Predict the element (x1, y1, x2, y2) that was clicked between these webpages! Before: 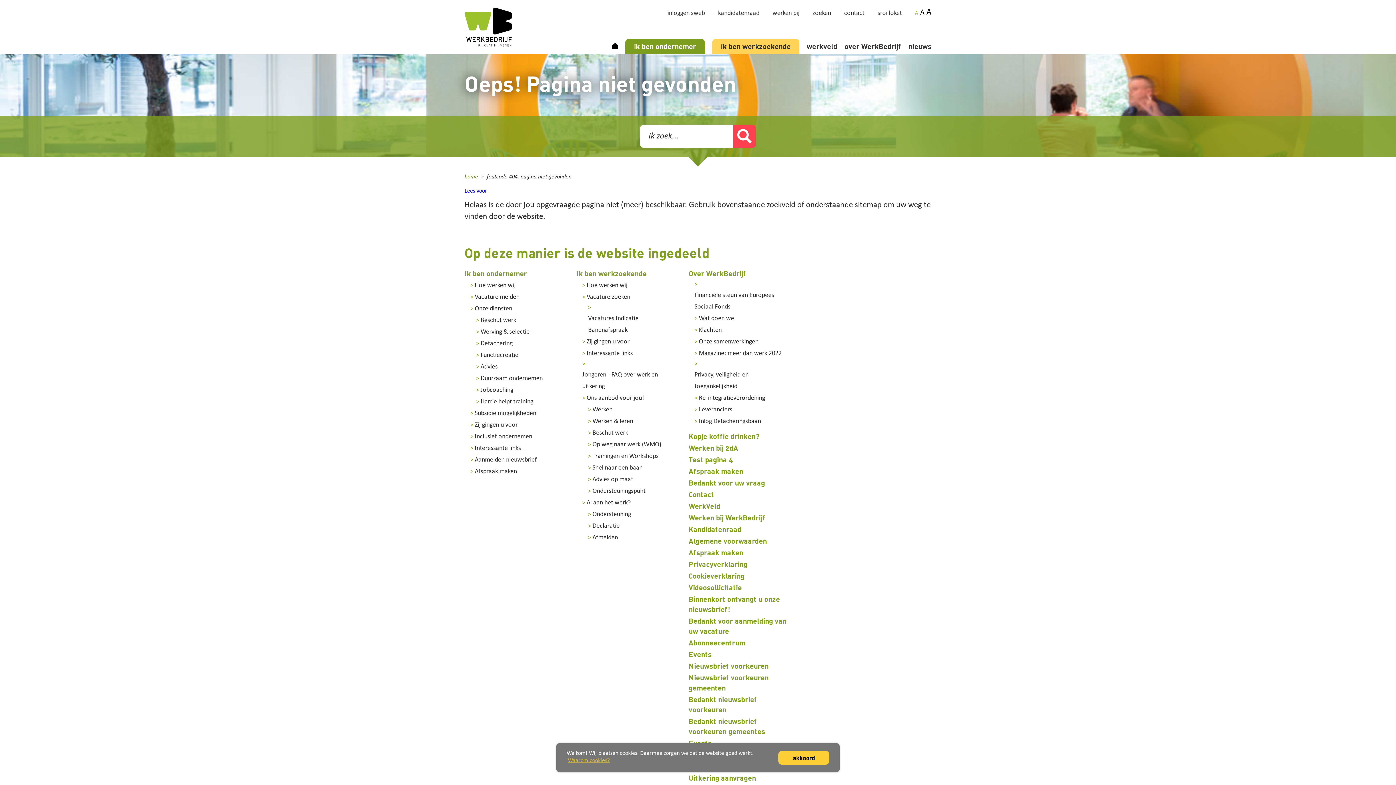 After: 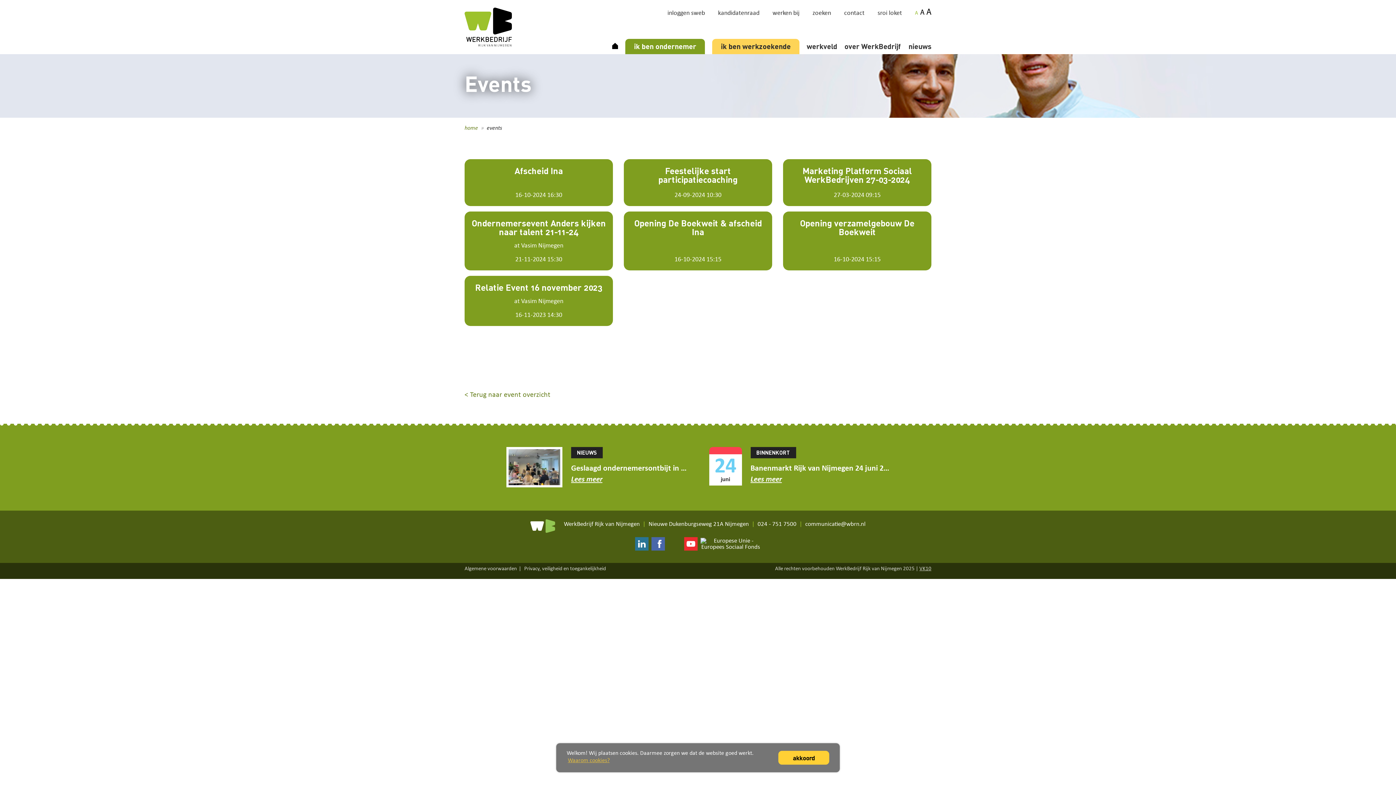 Action: label: Events bbox: (688, 649, 711, 659)